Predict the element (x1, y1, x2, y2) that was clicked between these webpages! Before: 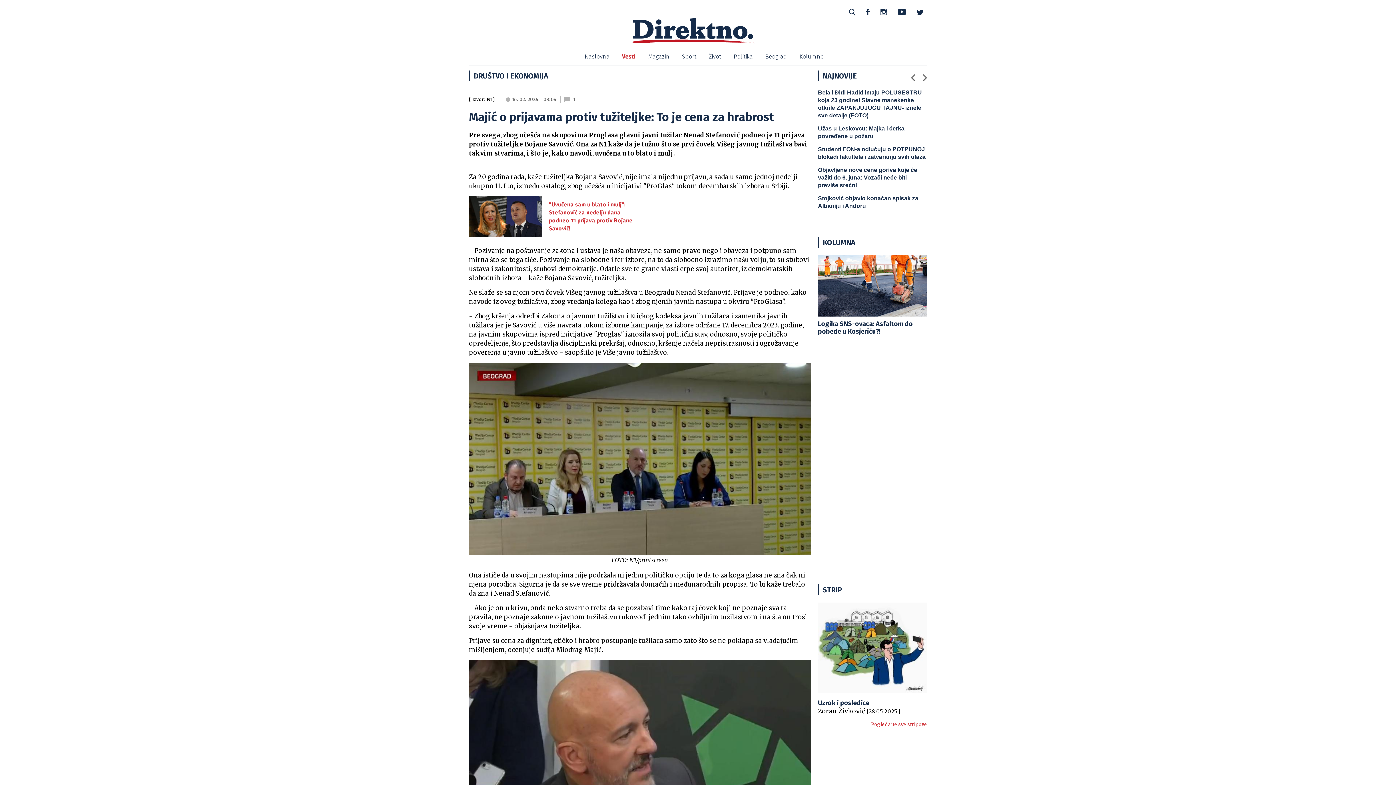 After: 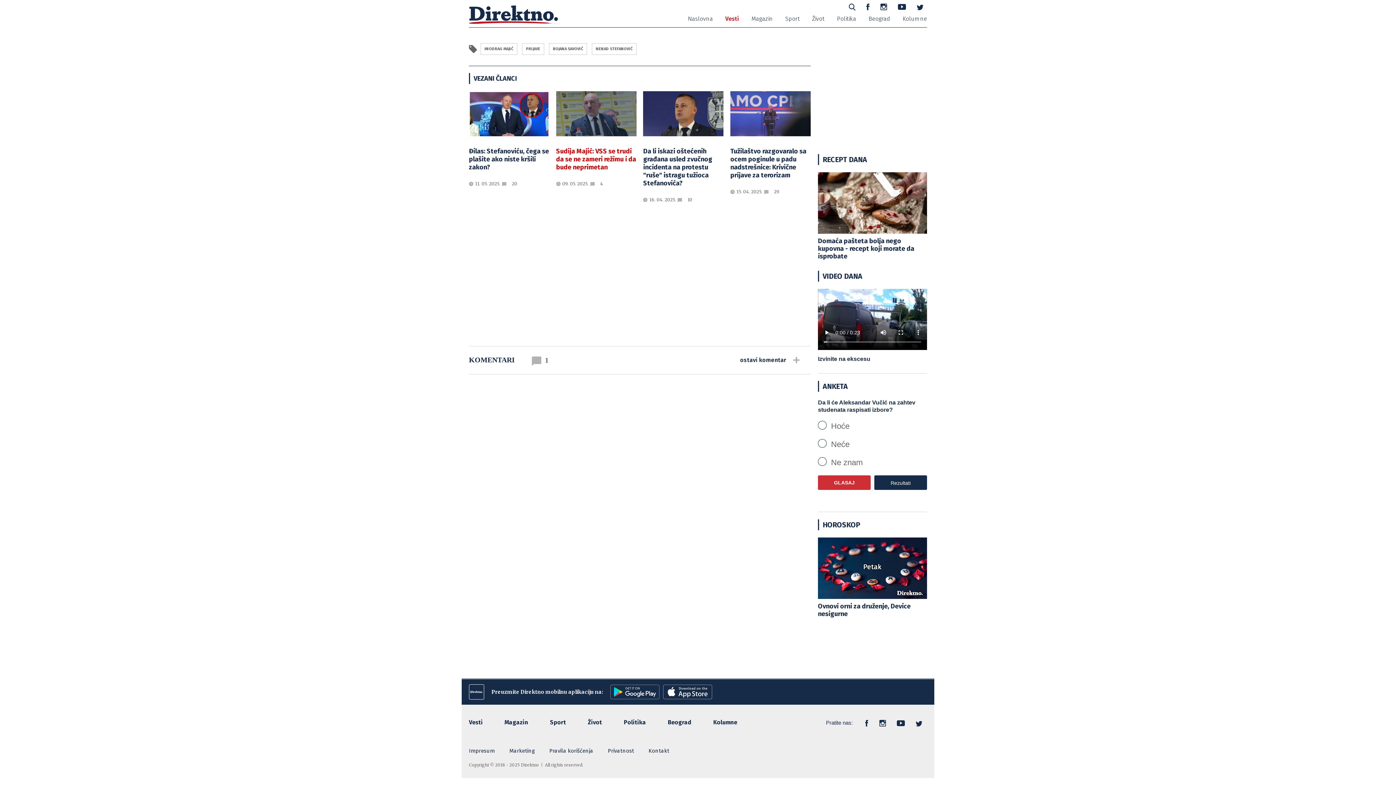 Action: bbox: (560, 96, 575, 103) label: 1